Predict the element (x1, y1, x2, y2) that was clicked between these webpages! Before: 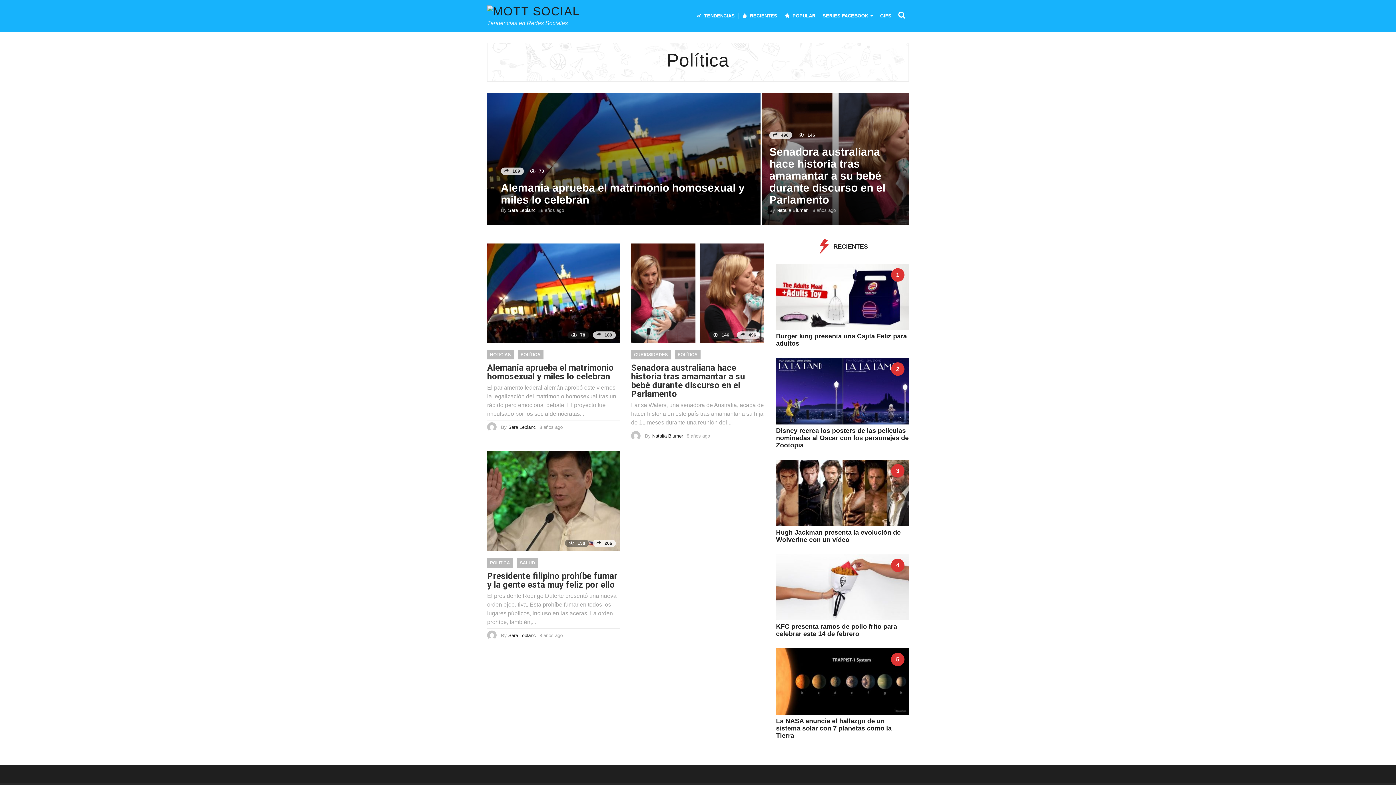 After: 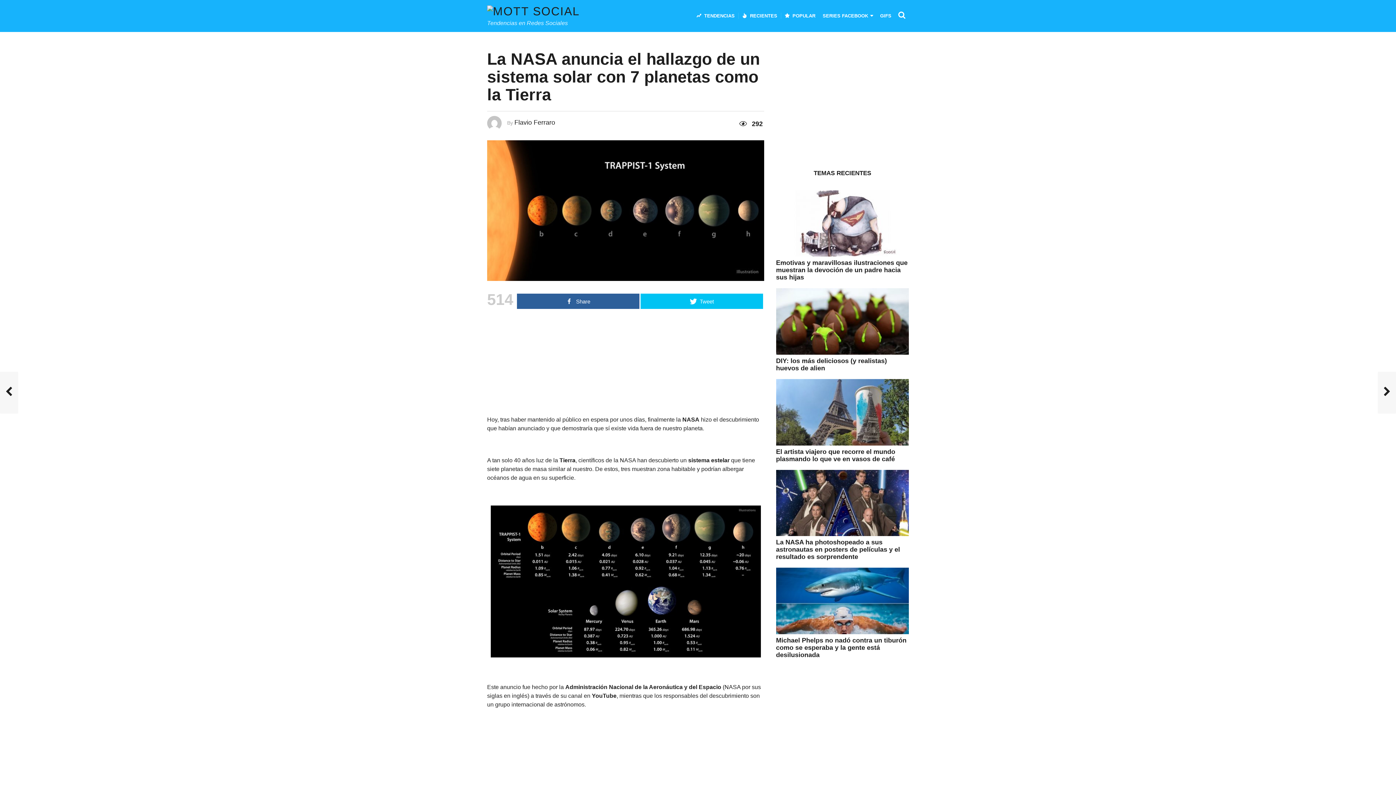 Action: bbox: (776, 678, 909, 684)